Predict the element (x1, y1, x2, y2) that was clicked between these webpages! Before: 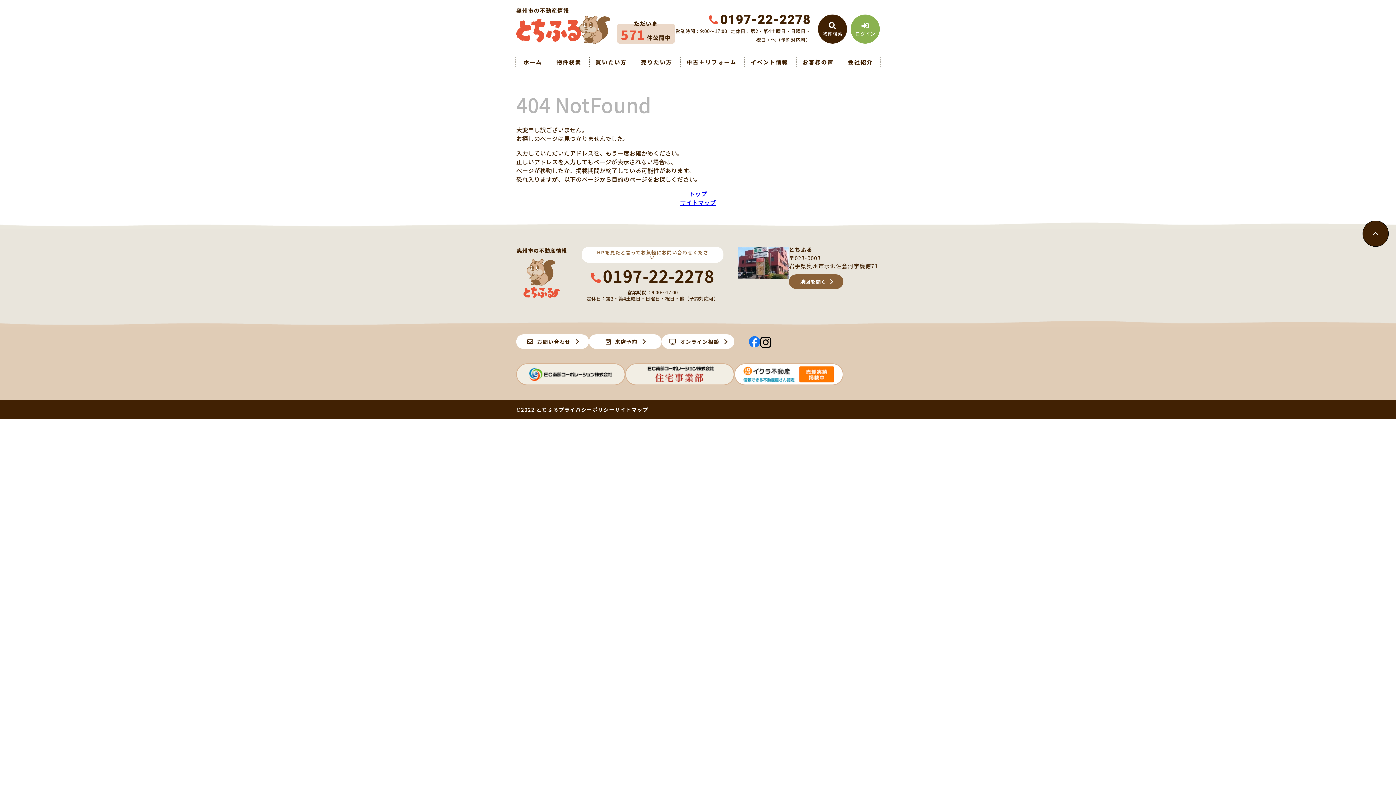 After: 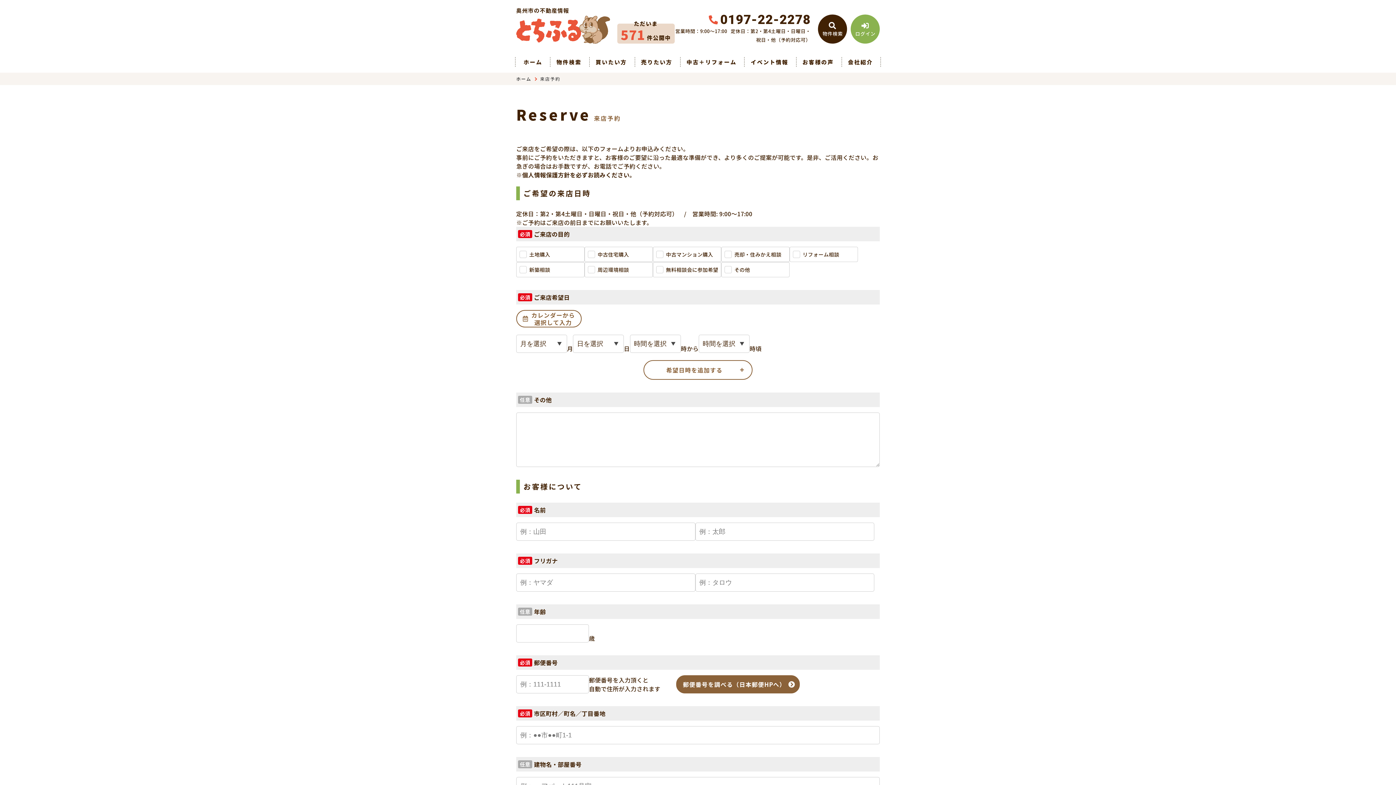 Action: label: 来店予約 bbox: (589, 334, 661, 349)